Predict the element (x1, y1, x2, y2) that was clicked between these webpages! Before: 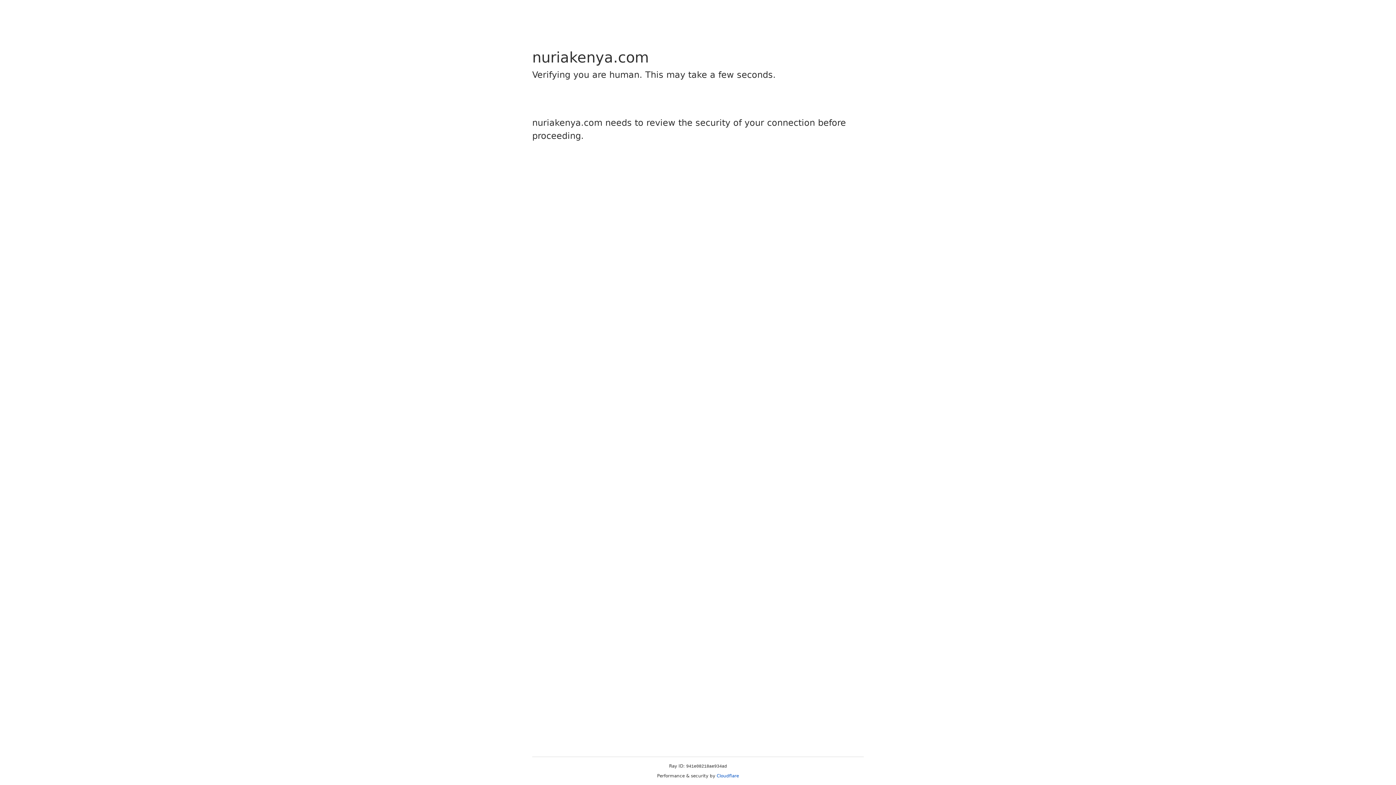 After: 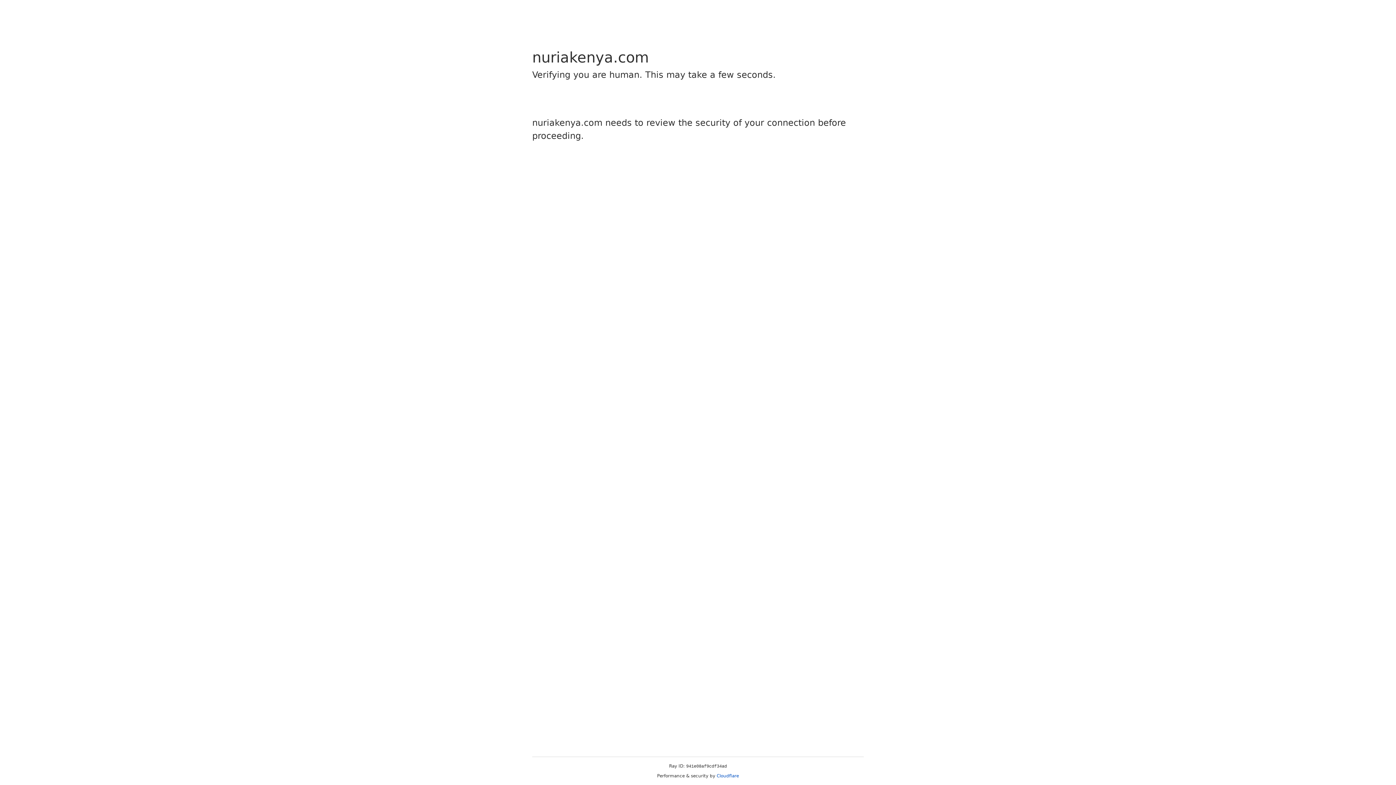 Action: label: Cloudflare bbox: (716, 773, 739, 778)